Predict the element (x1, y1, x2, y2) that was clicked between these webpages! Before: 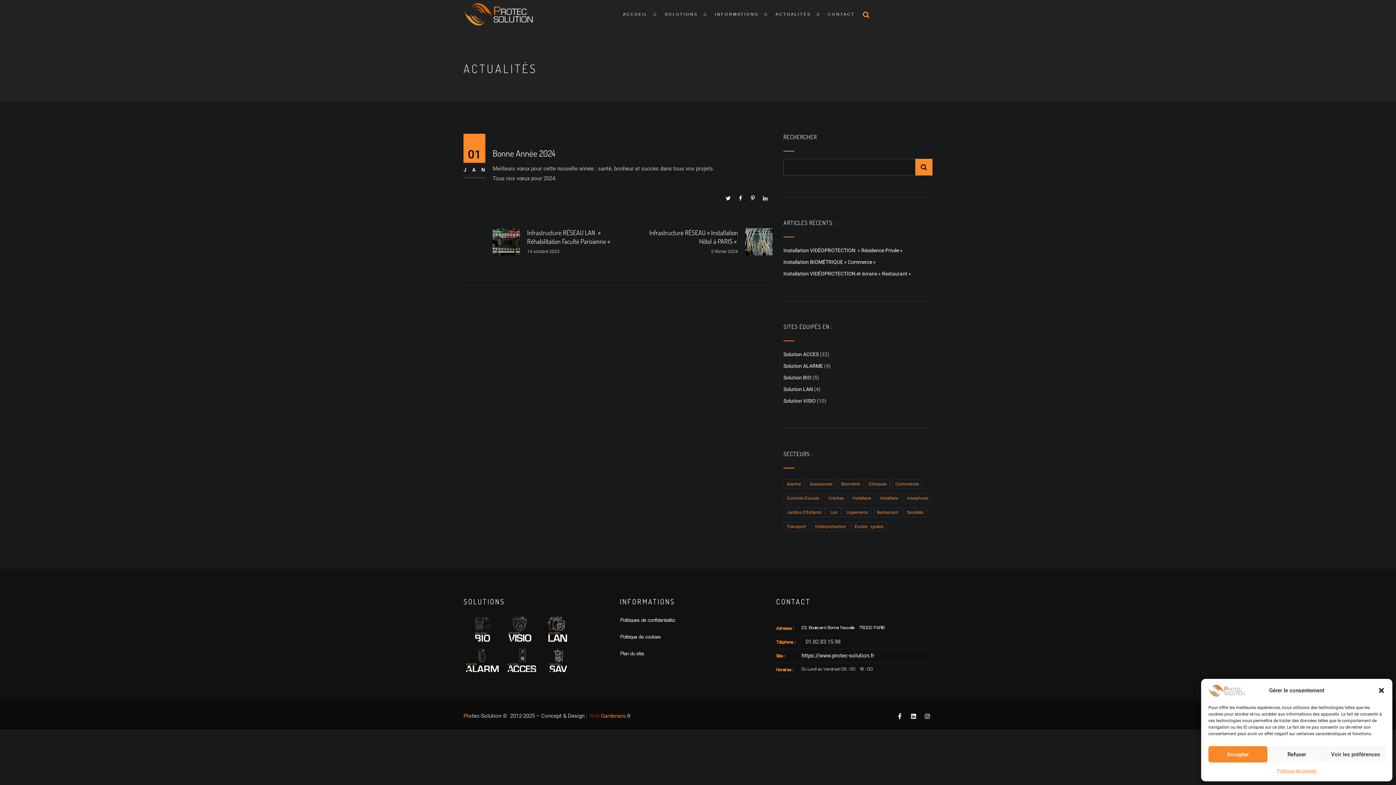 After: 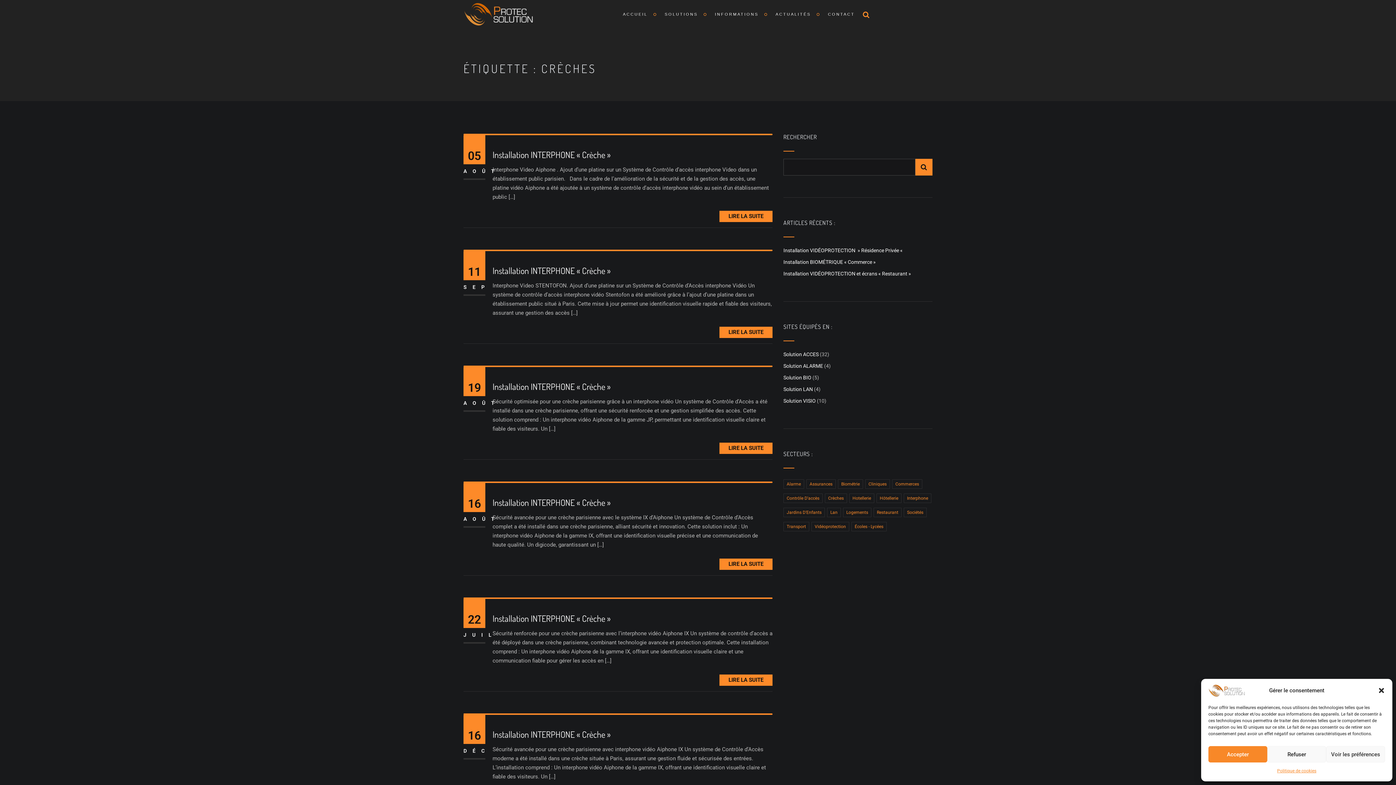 Action: bbox: (825, 493, 847, 503) label: Crèches (12 éléments)